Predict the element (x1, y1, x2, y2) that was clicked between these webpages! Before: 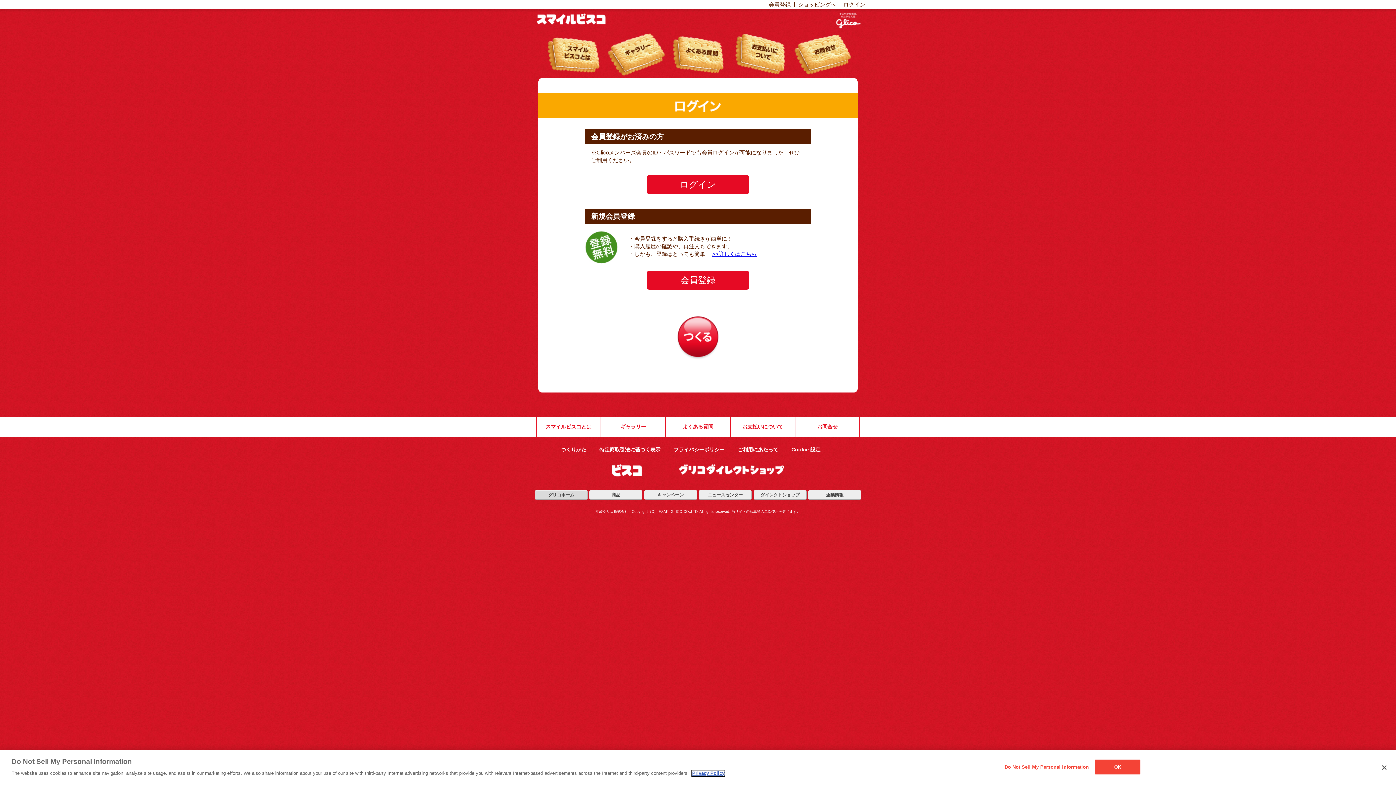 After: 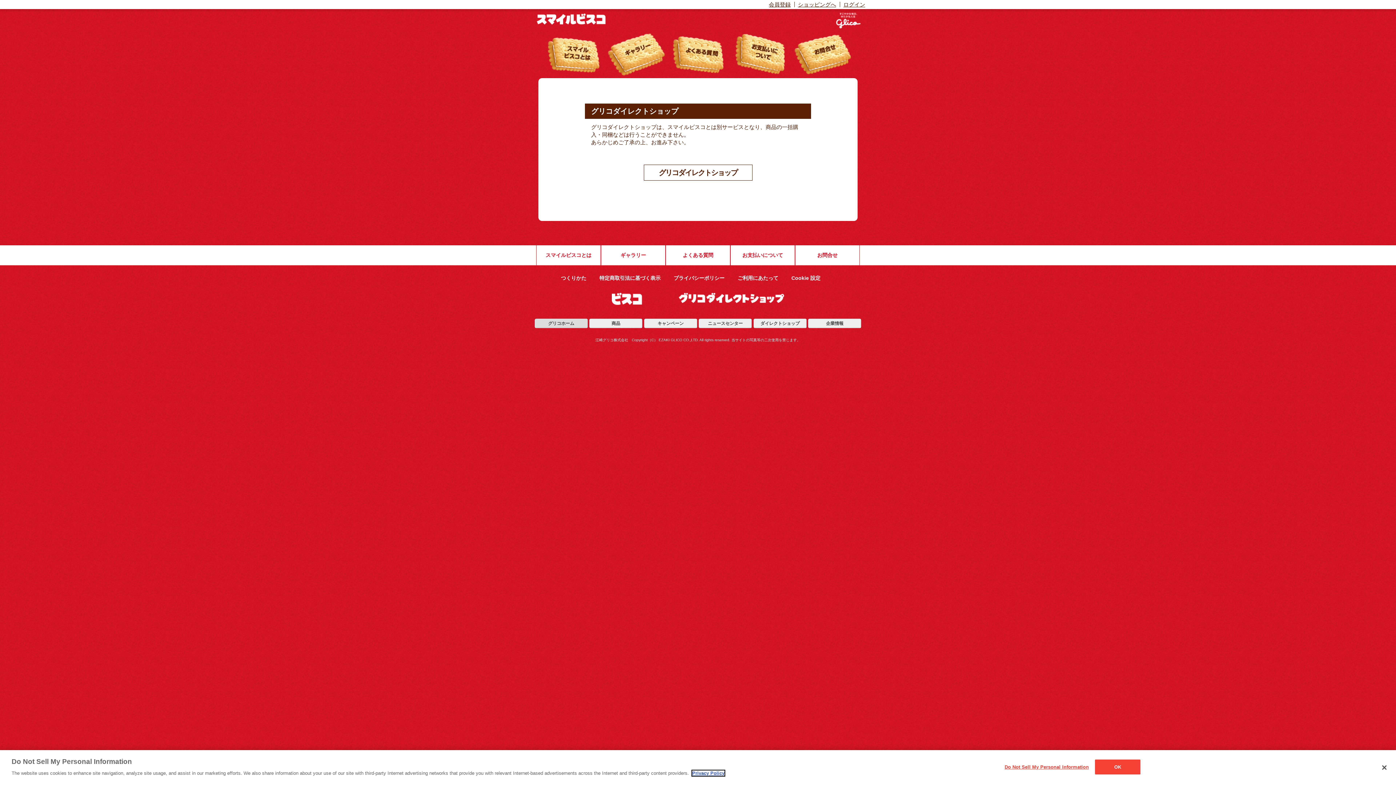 Action: bbox: (754, 490, 806, 499) label: ダイレクトショップ